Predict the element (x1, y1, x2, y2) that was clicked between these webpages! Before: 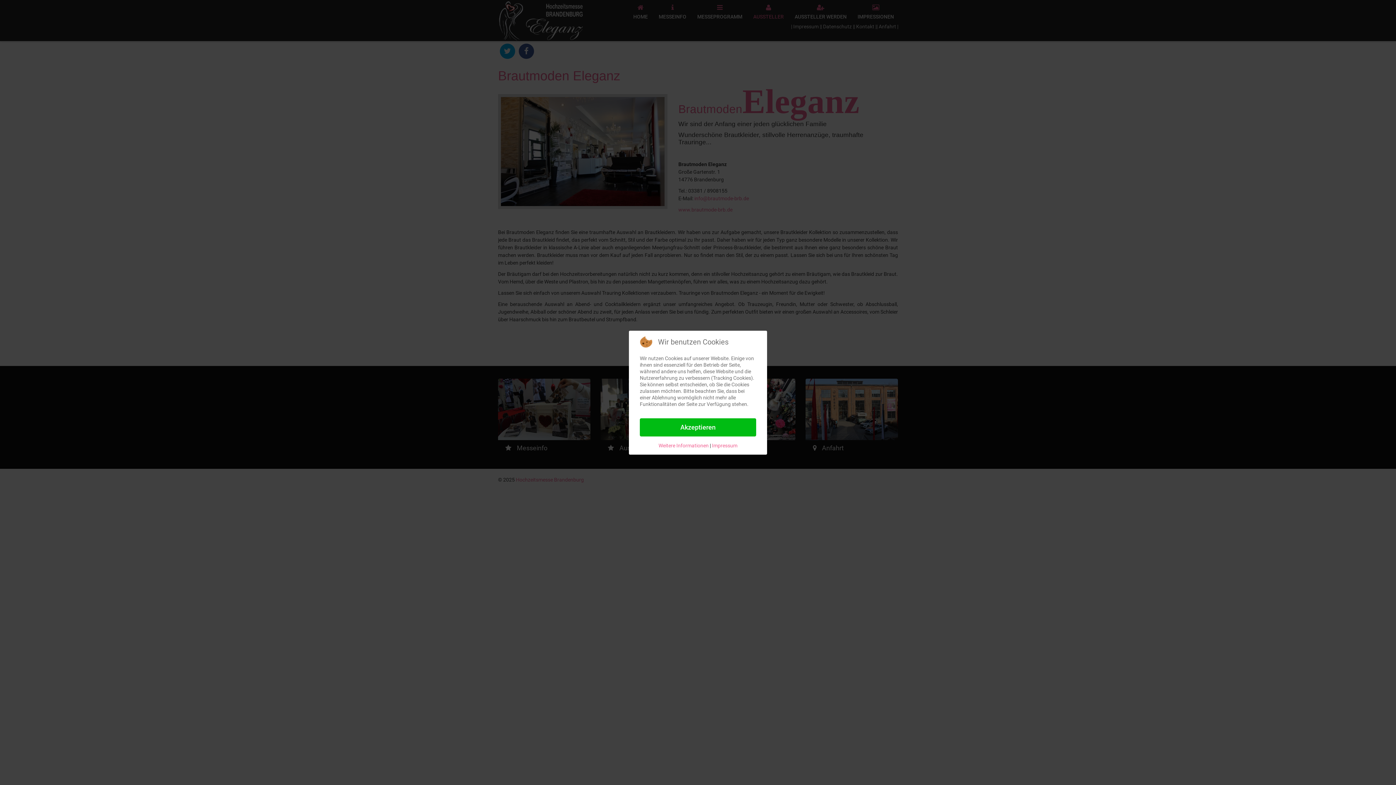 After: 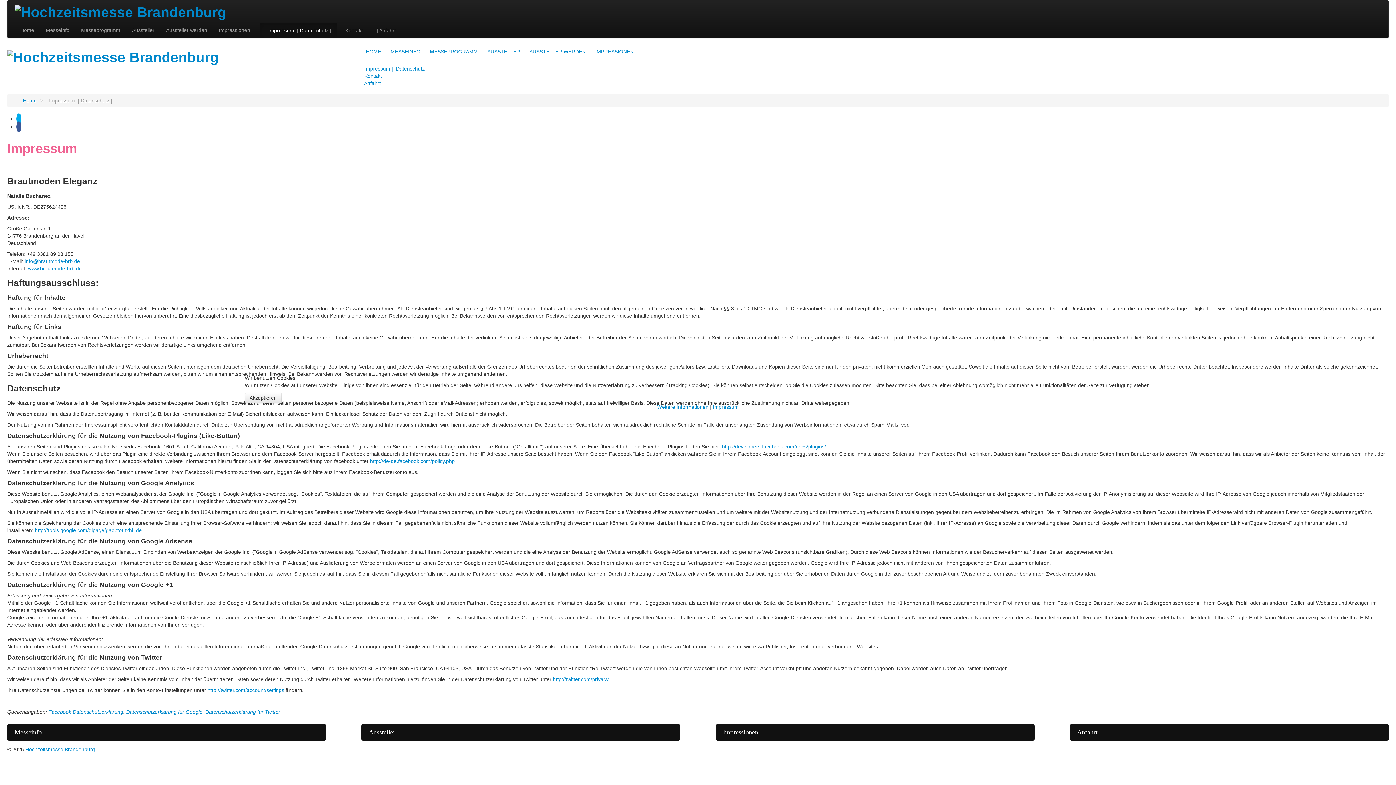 Action: label: Impressum bbox: (712, 442, 737, 448)